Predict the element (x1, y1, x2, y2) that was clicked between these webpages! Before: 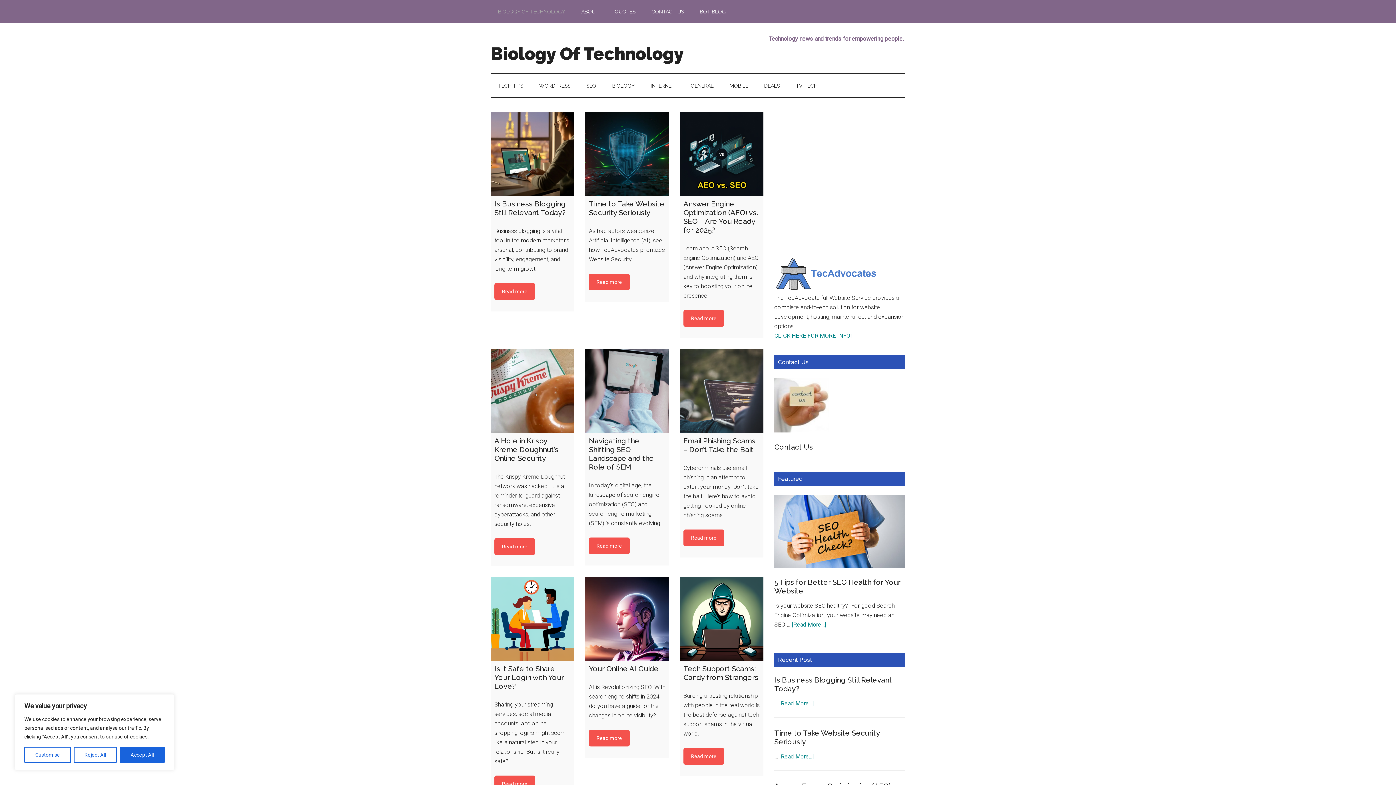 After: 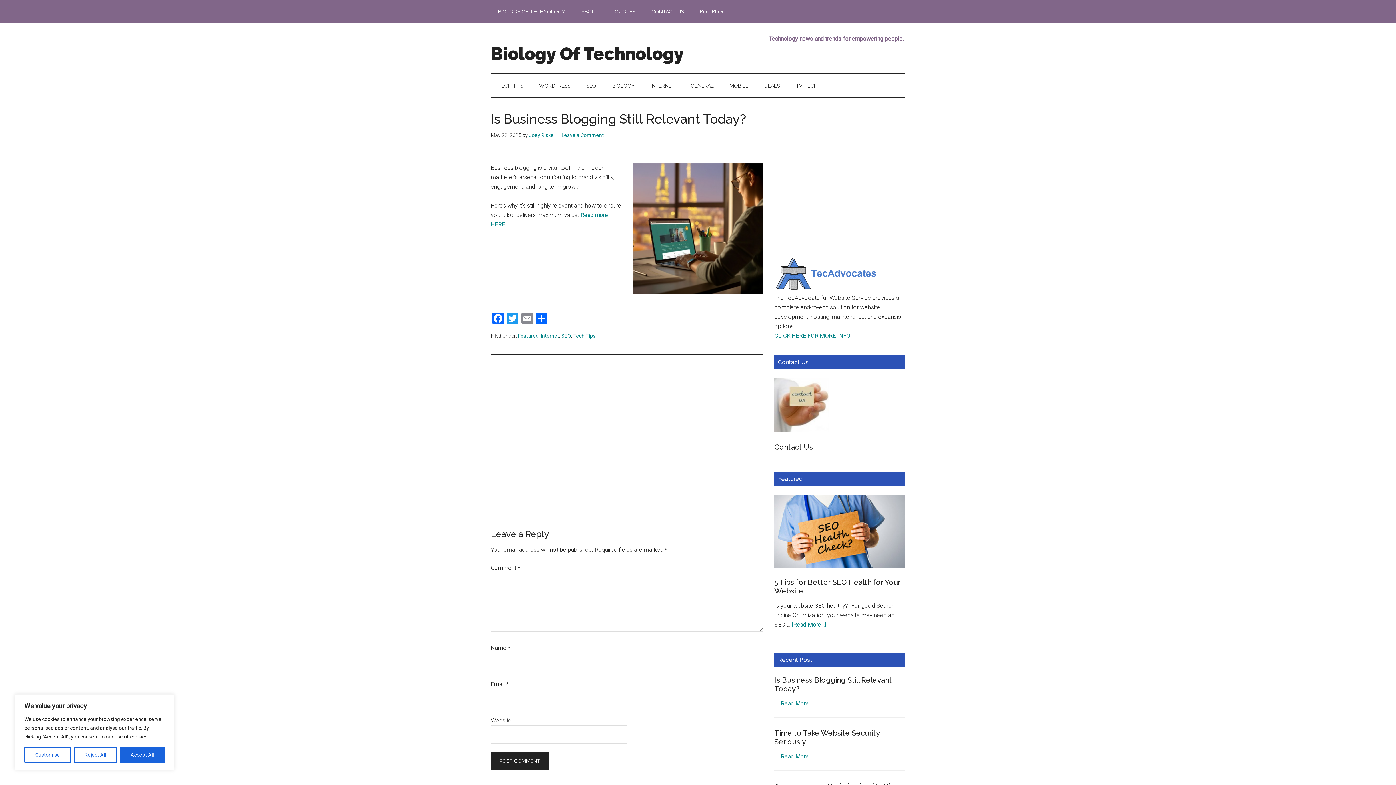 Action: bbox: (490, 112, 574, 195)